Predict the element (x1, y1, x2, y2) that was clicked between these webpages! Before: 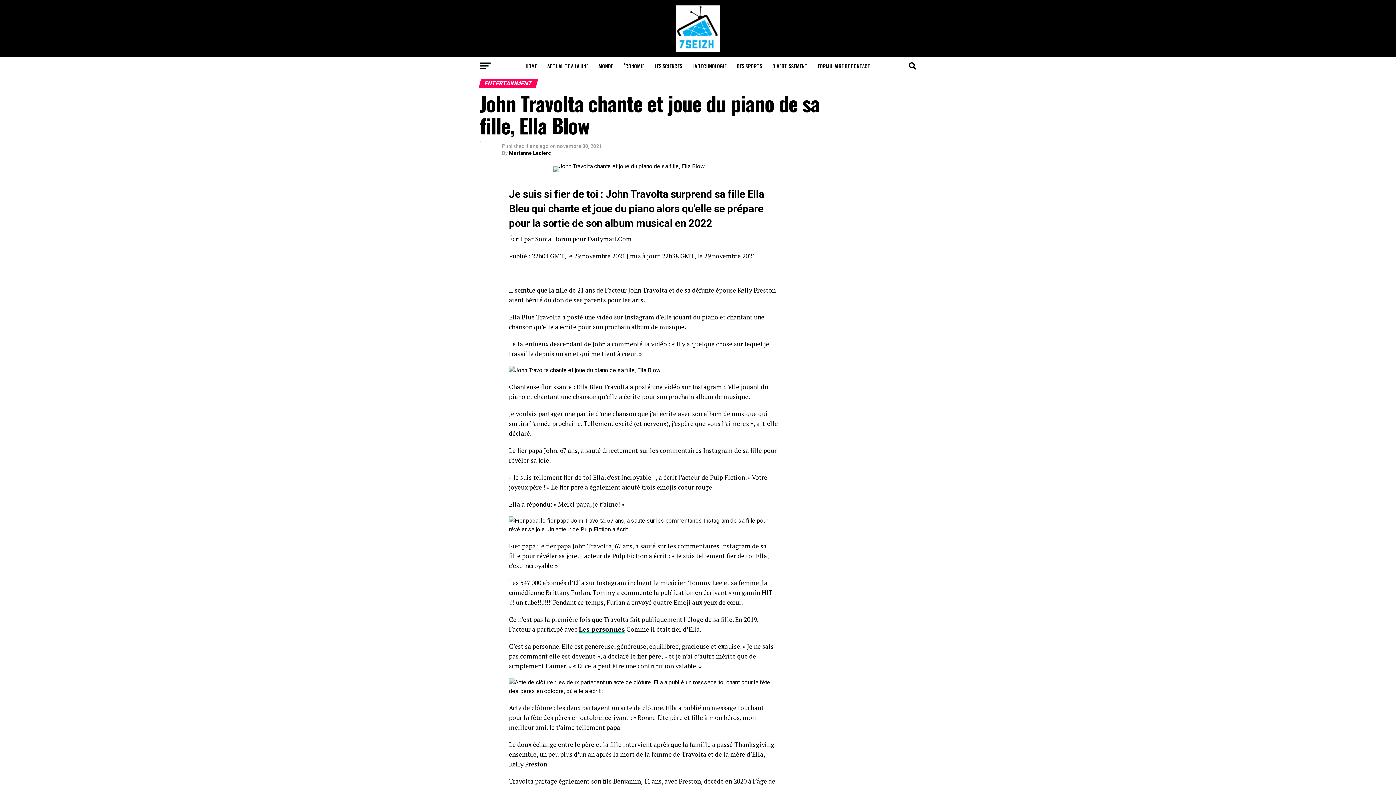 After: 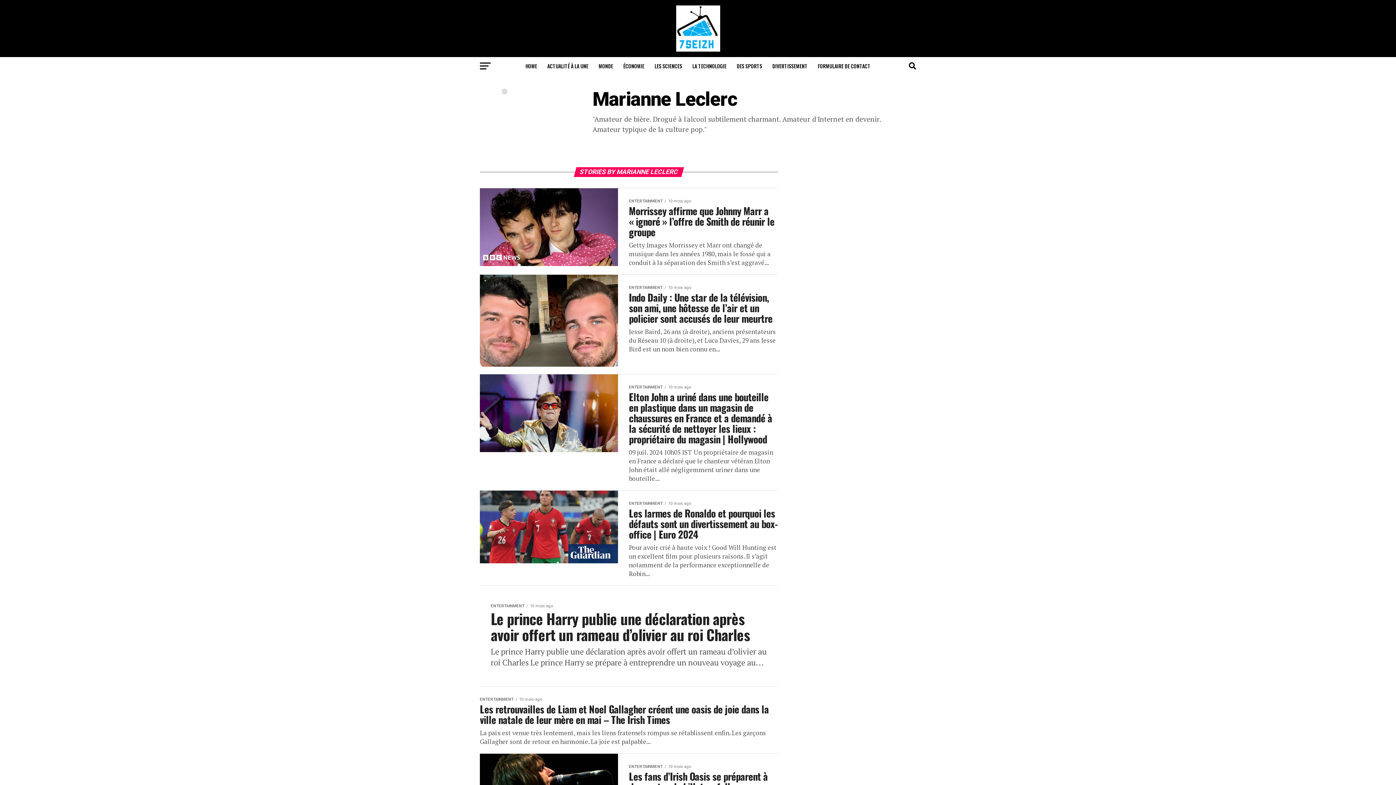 Action: bbox: (509, 150, 551, 156) label: Marianne Leclerc